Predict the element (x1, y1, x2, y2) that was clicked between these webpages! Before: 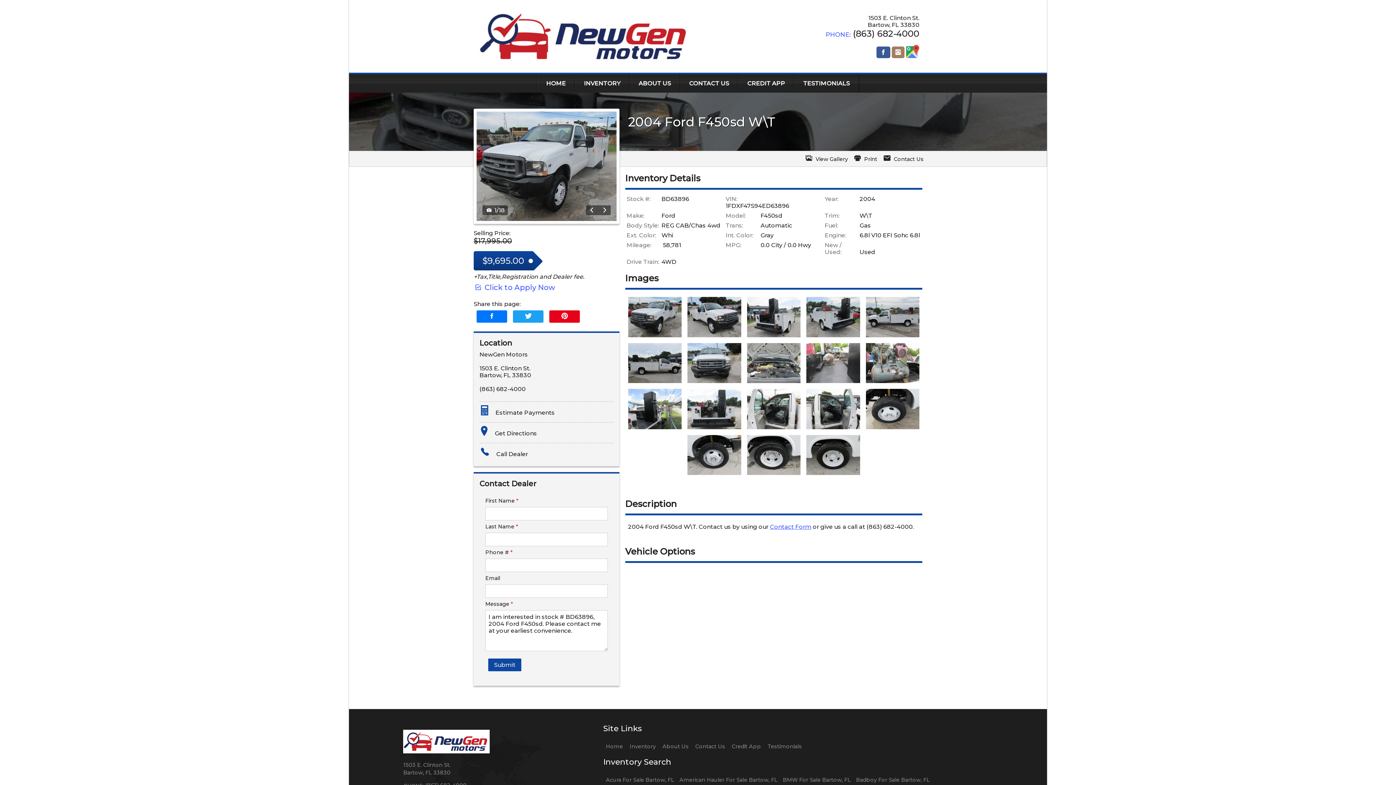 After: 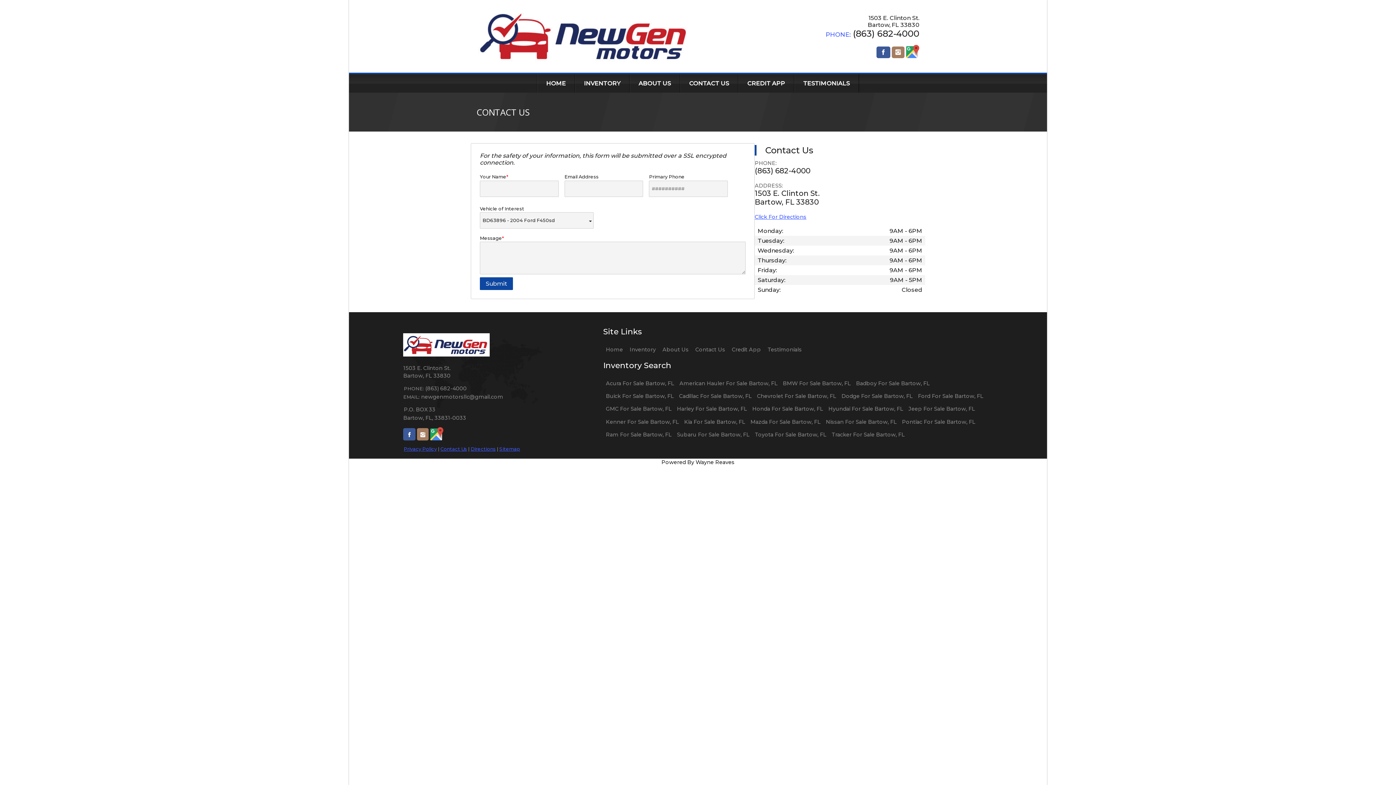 Action: bbox: (882, 156, 923, 162) label:  Contact Us